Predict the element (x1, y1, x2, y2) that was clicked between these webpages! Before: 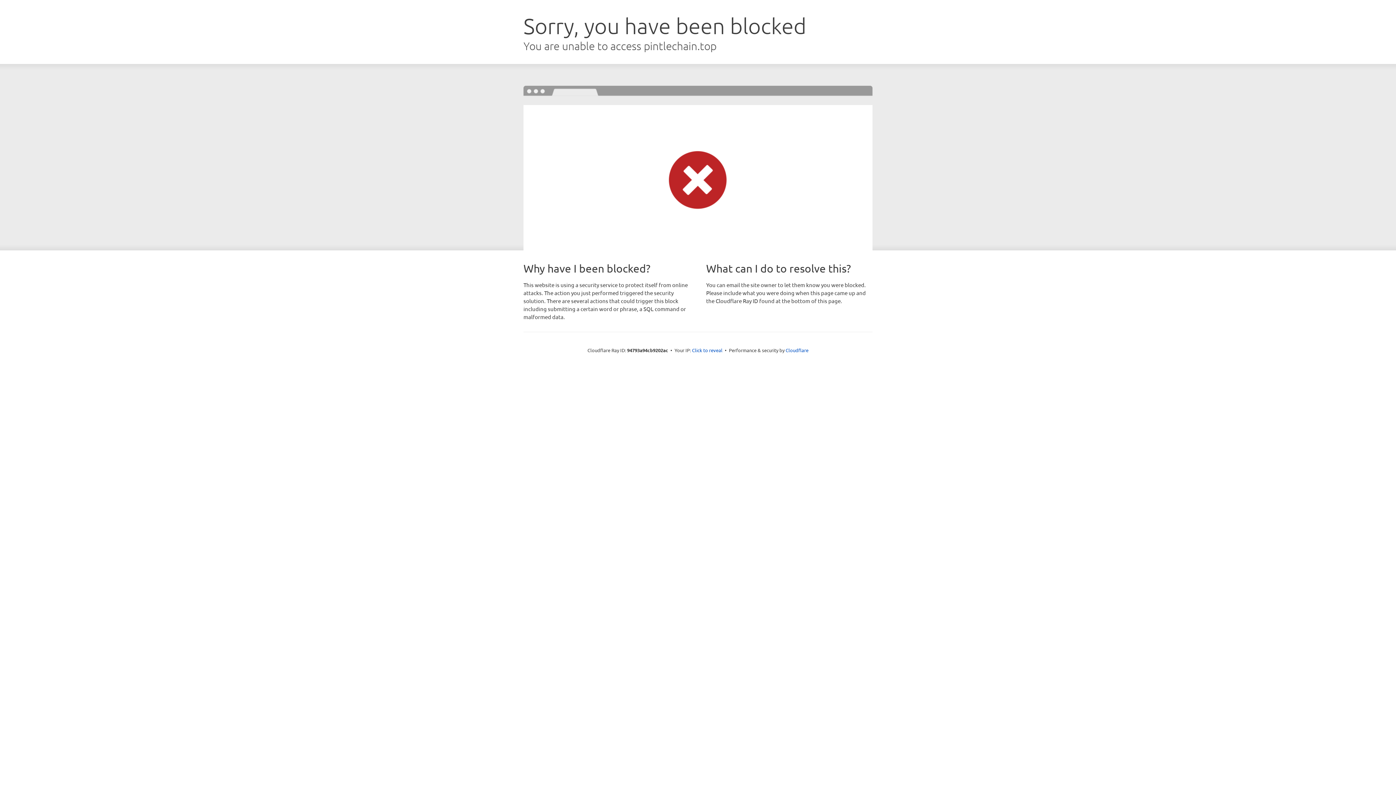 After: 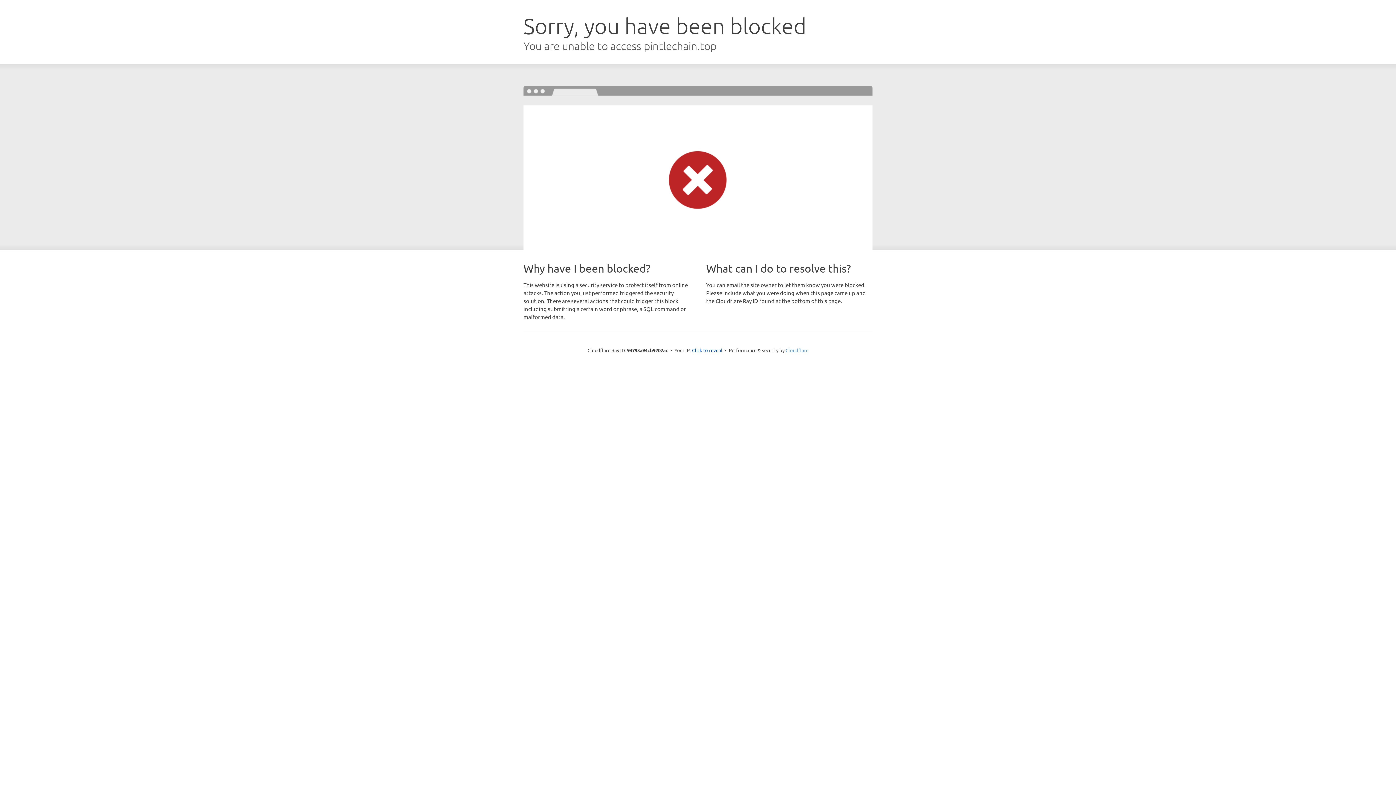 Action: bbox: (785, 347, 808, 353) label: Cloudflare